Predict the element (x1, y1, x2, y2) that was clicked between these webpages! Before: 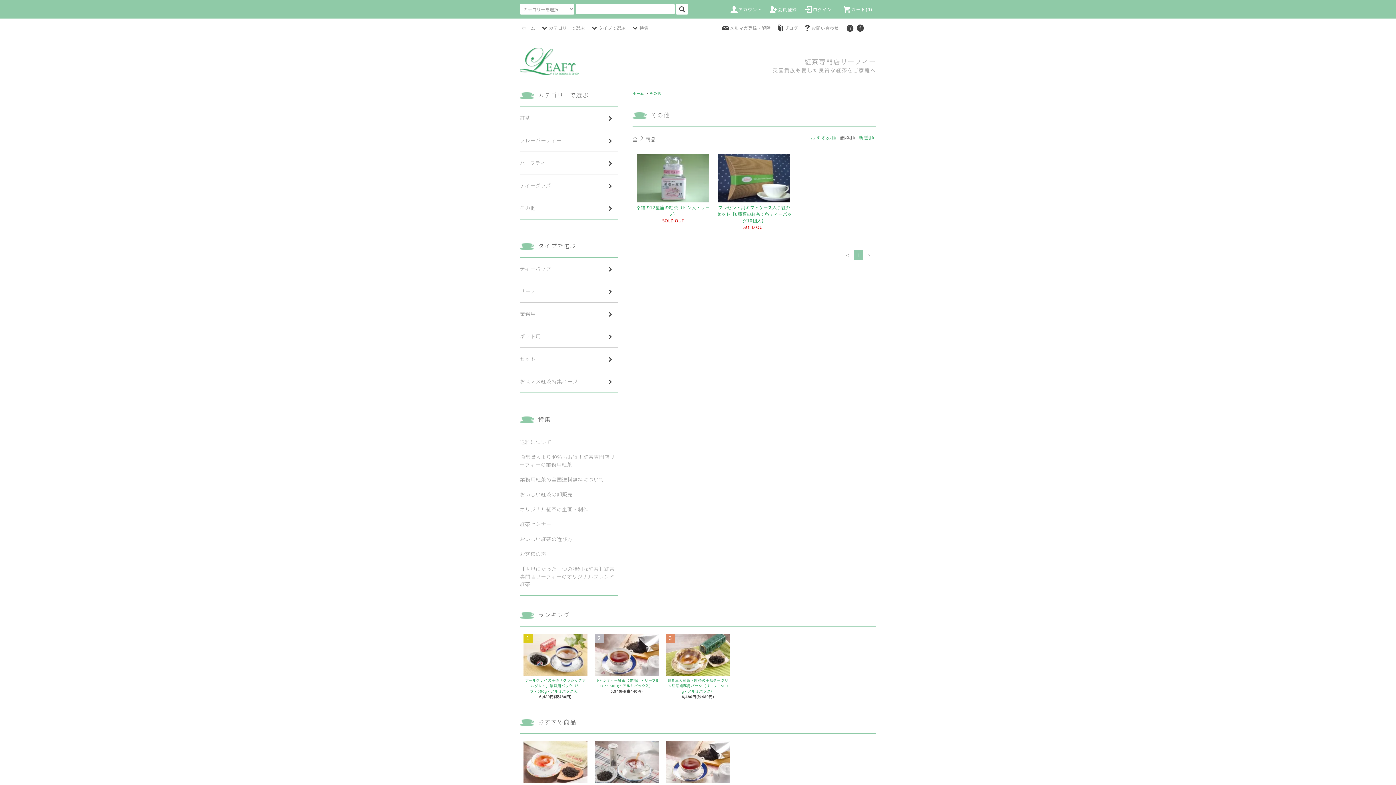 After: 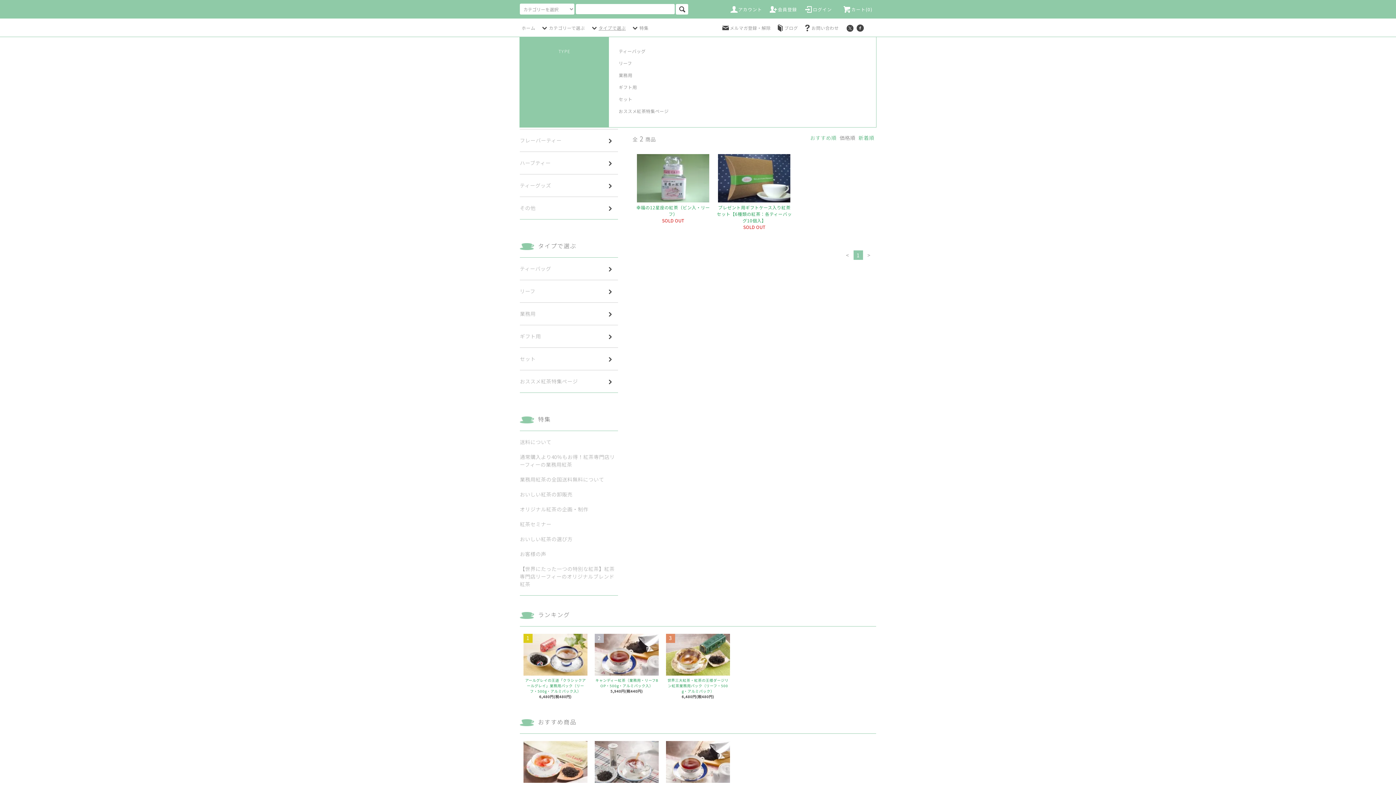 Action: label: タイプで選ぶ bbox: (590, 24, 626, 30)